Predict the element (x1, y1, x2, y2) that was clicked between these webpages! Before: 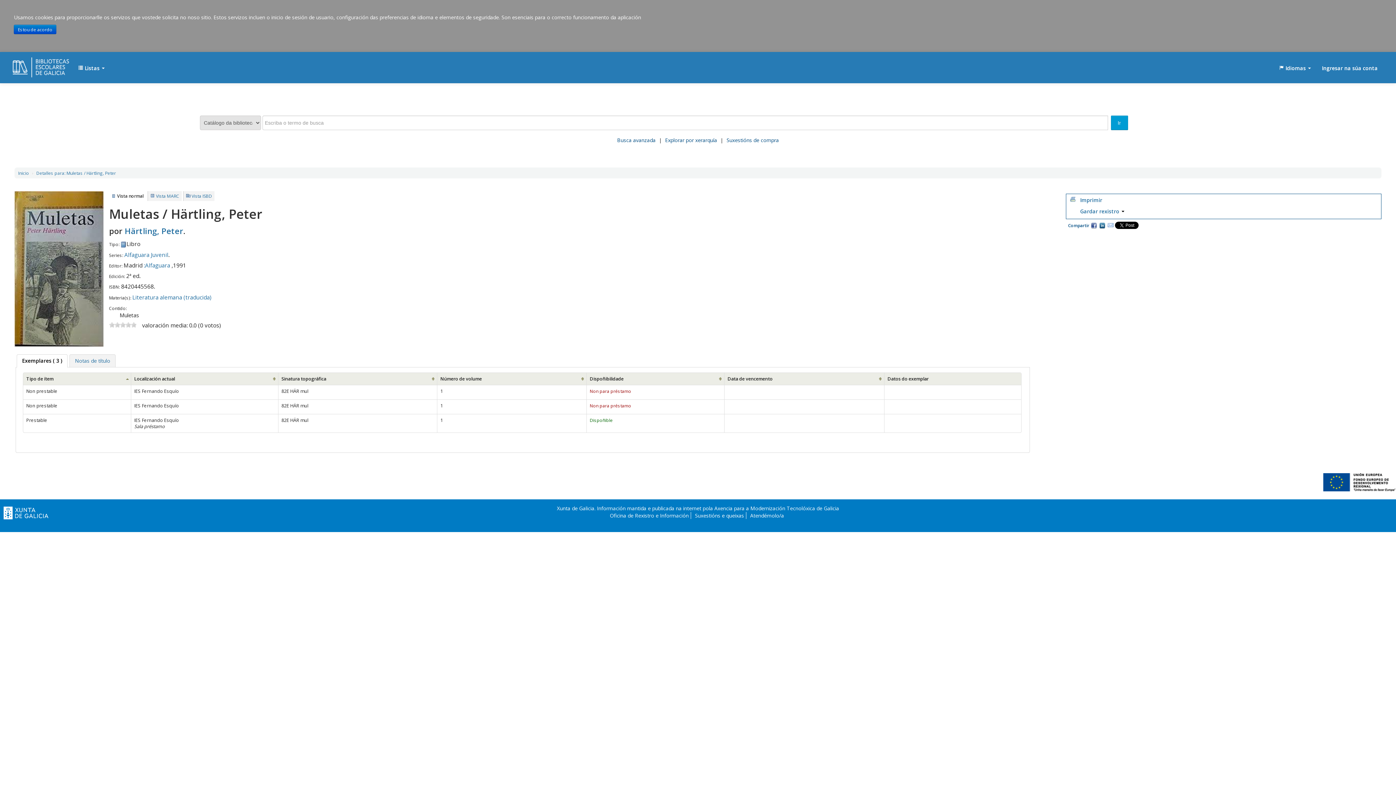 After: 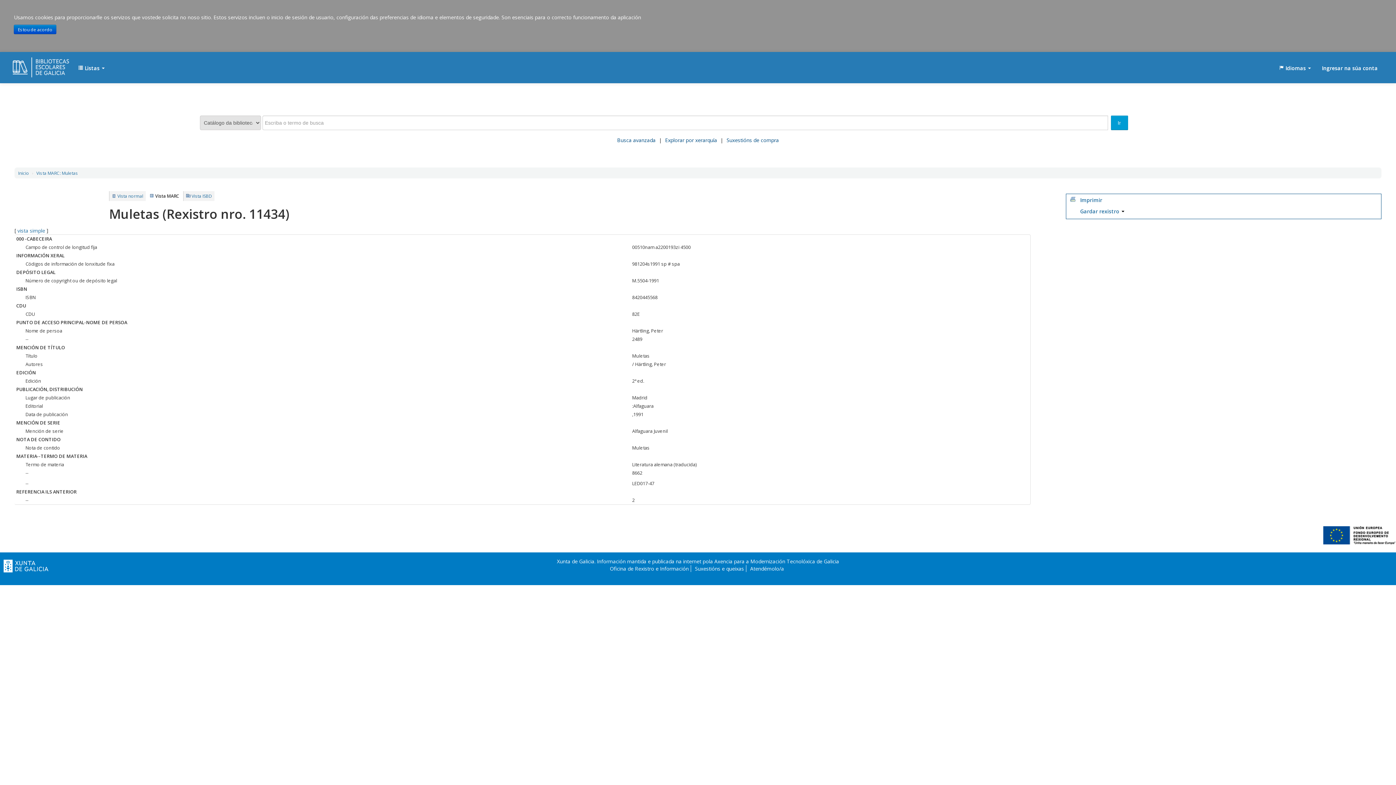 Action: bbox: (150, 193, 179, 199) label: Vista MARC